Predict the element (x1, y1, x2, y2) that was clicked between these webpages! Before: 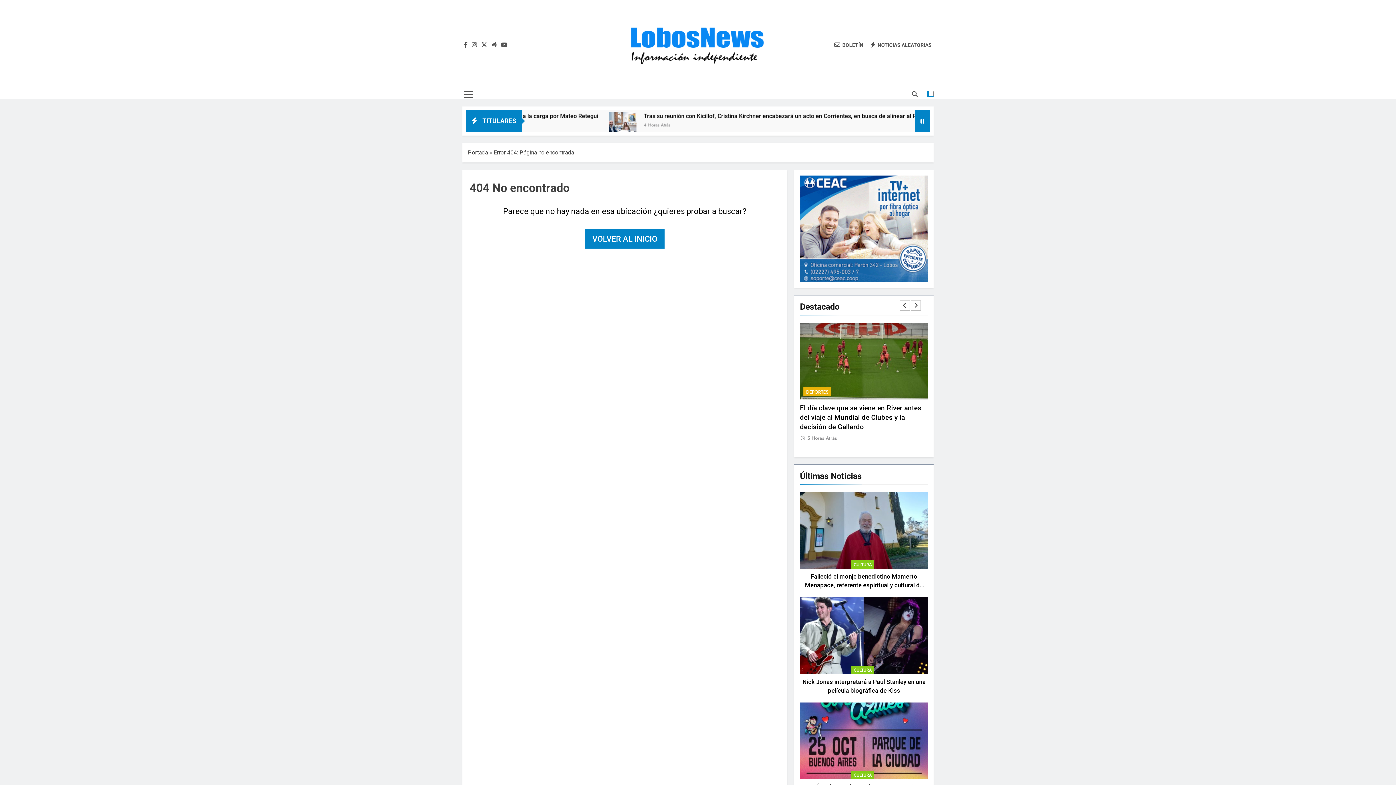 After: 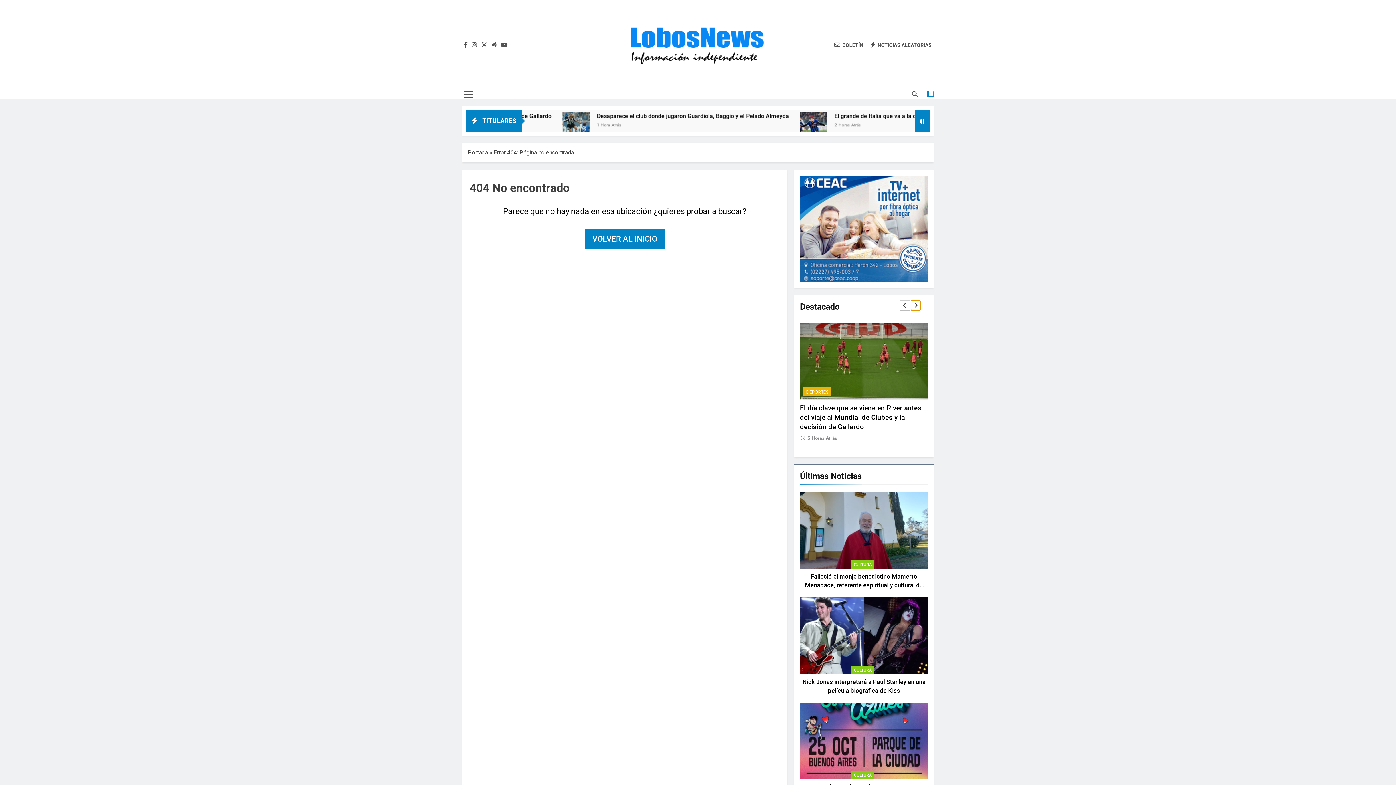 Action: bbox: (910, 300, 921, 310)